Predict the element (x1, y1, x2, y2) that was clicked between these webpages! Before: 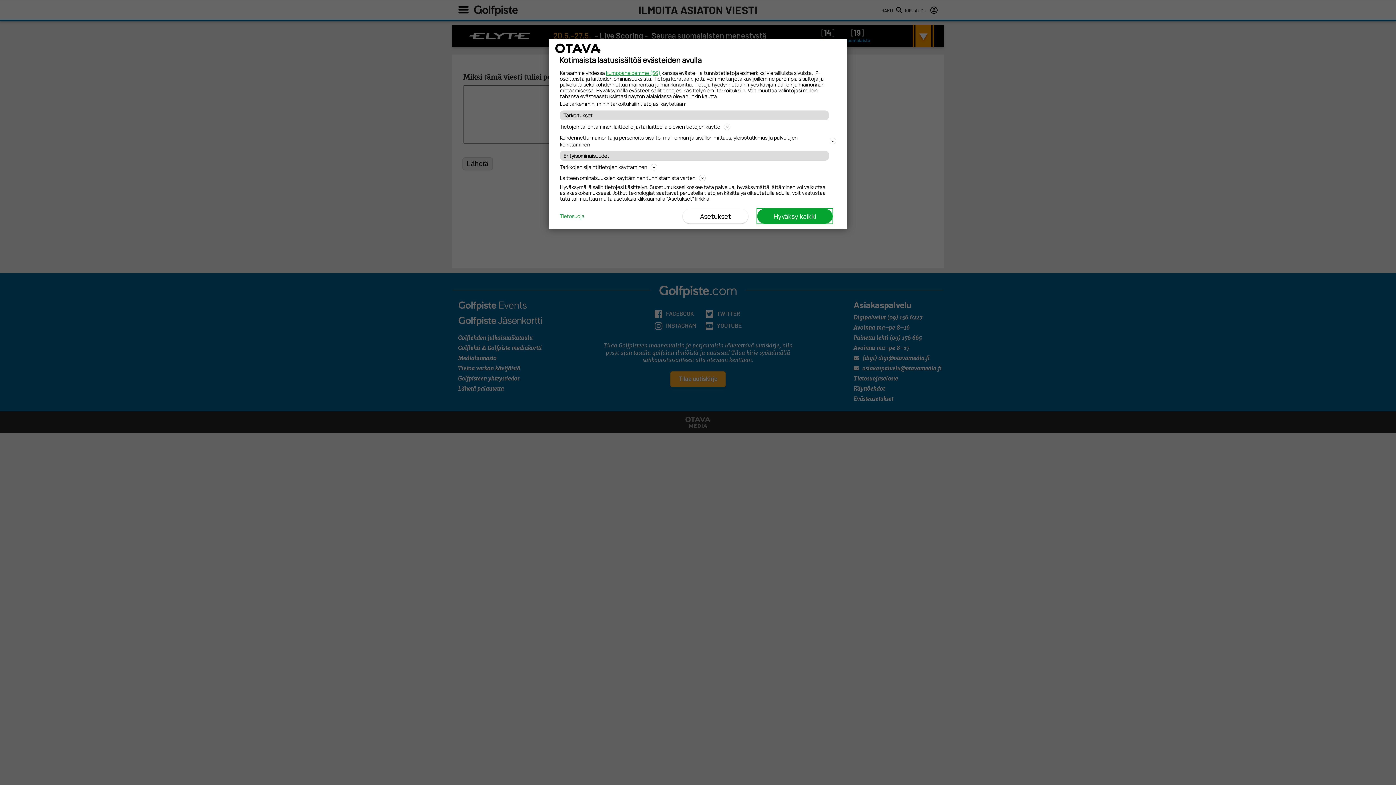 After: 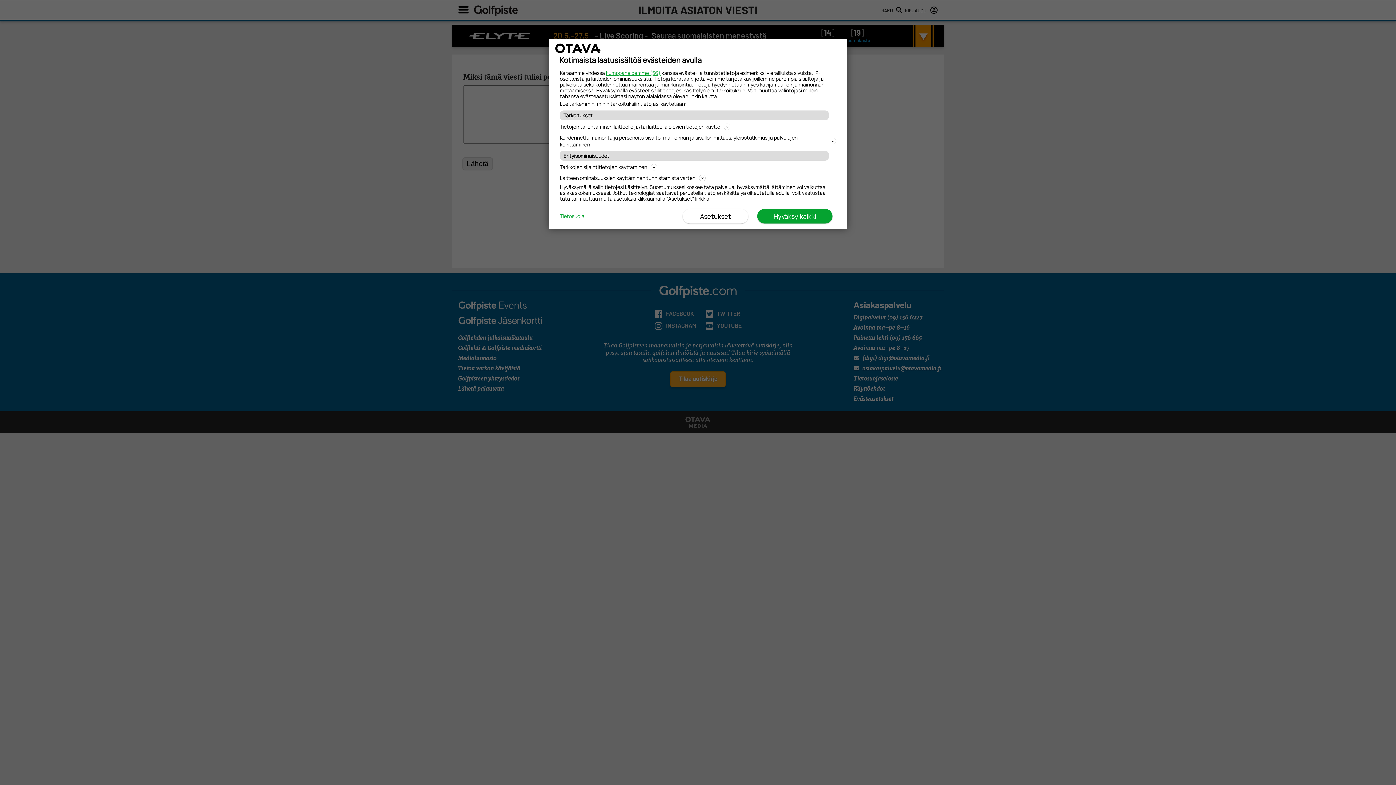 Action: bbox: (560, 213, 584, 219) label: Tietosuoja